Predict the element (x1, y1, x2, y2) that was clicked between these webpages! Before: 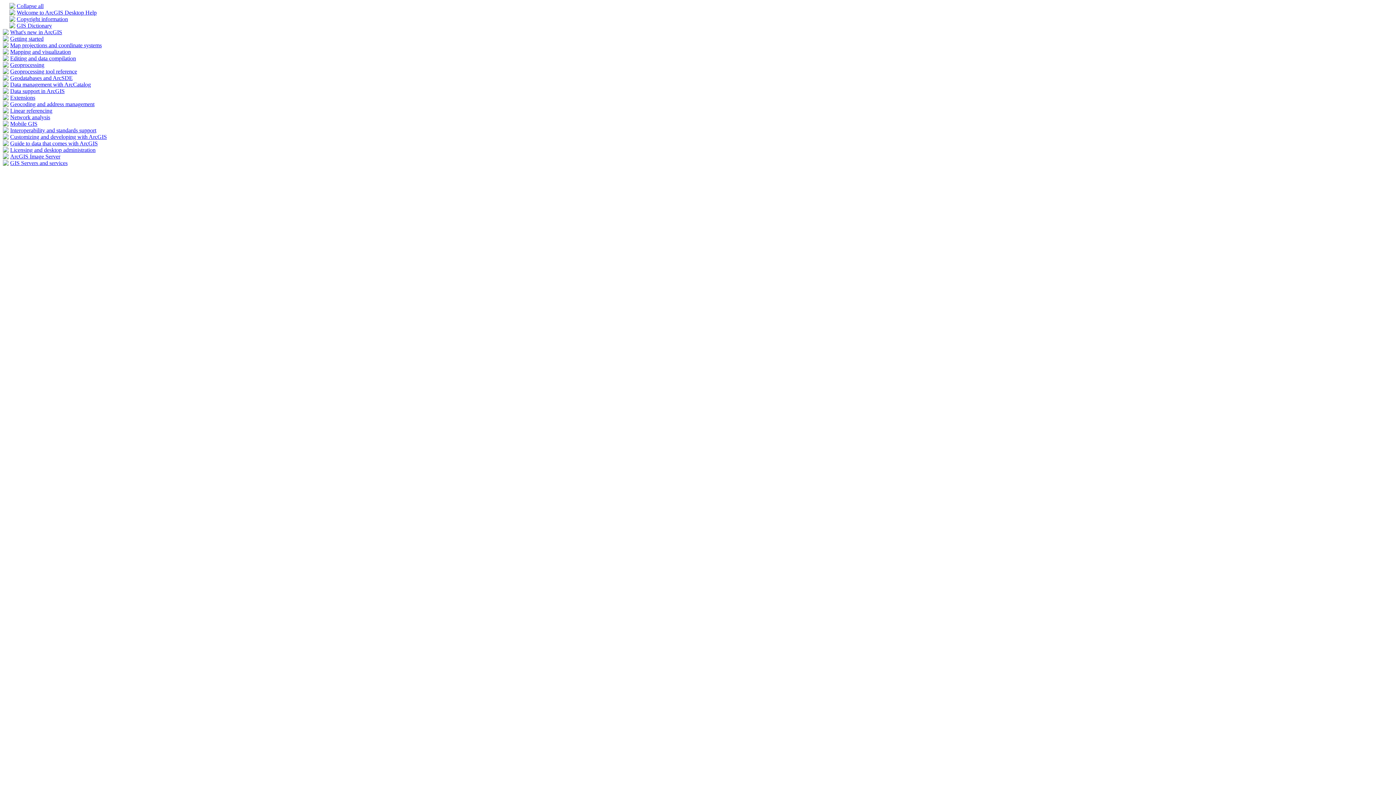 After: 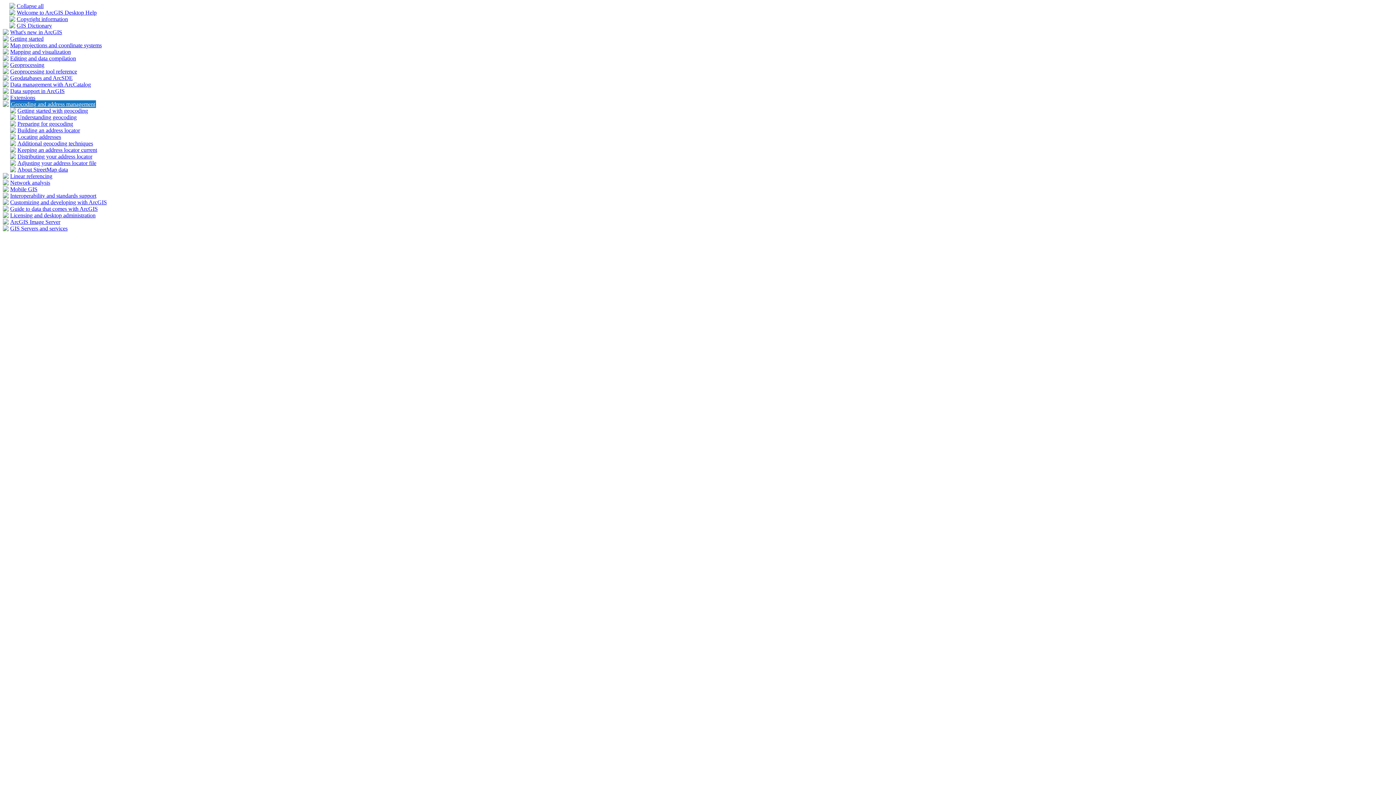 Action: bbox: (2, 101, 8, 108)